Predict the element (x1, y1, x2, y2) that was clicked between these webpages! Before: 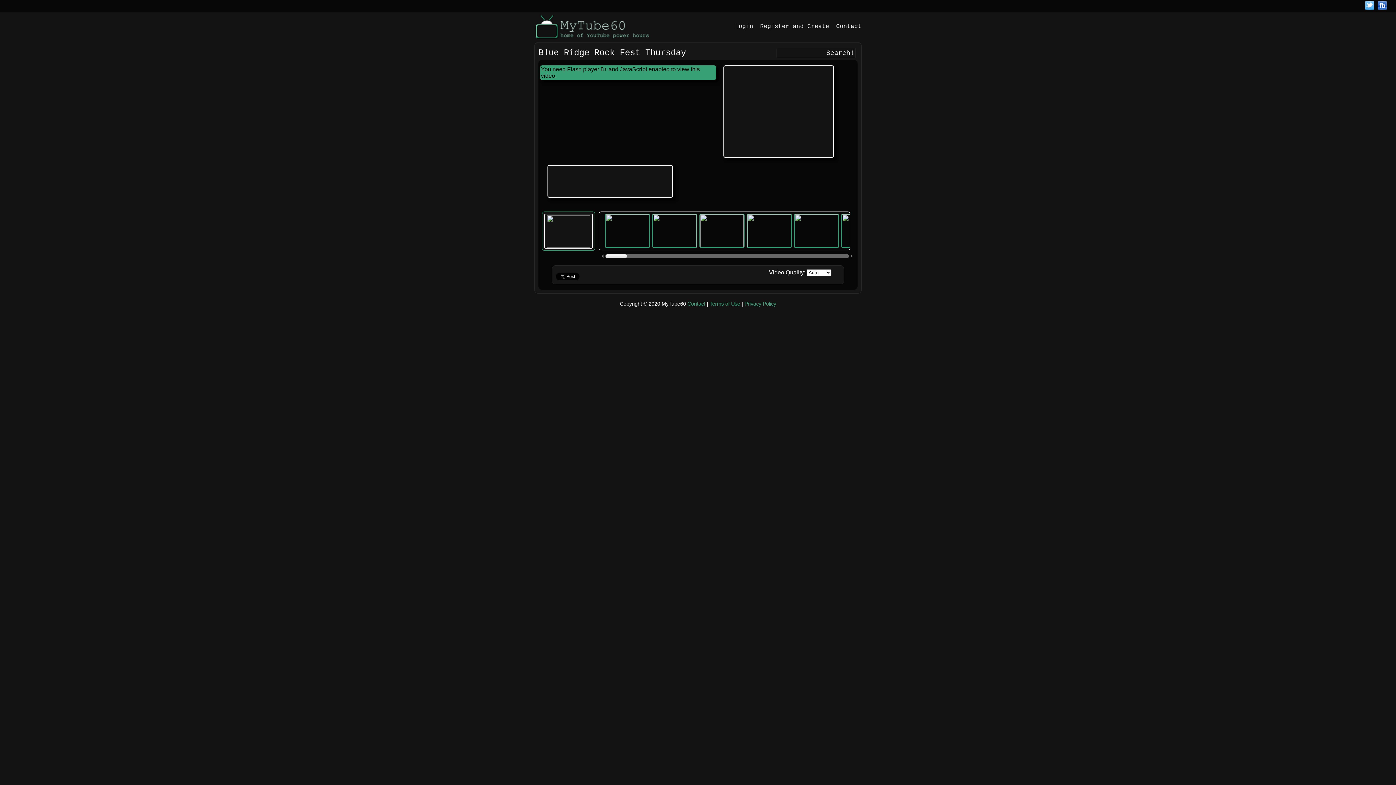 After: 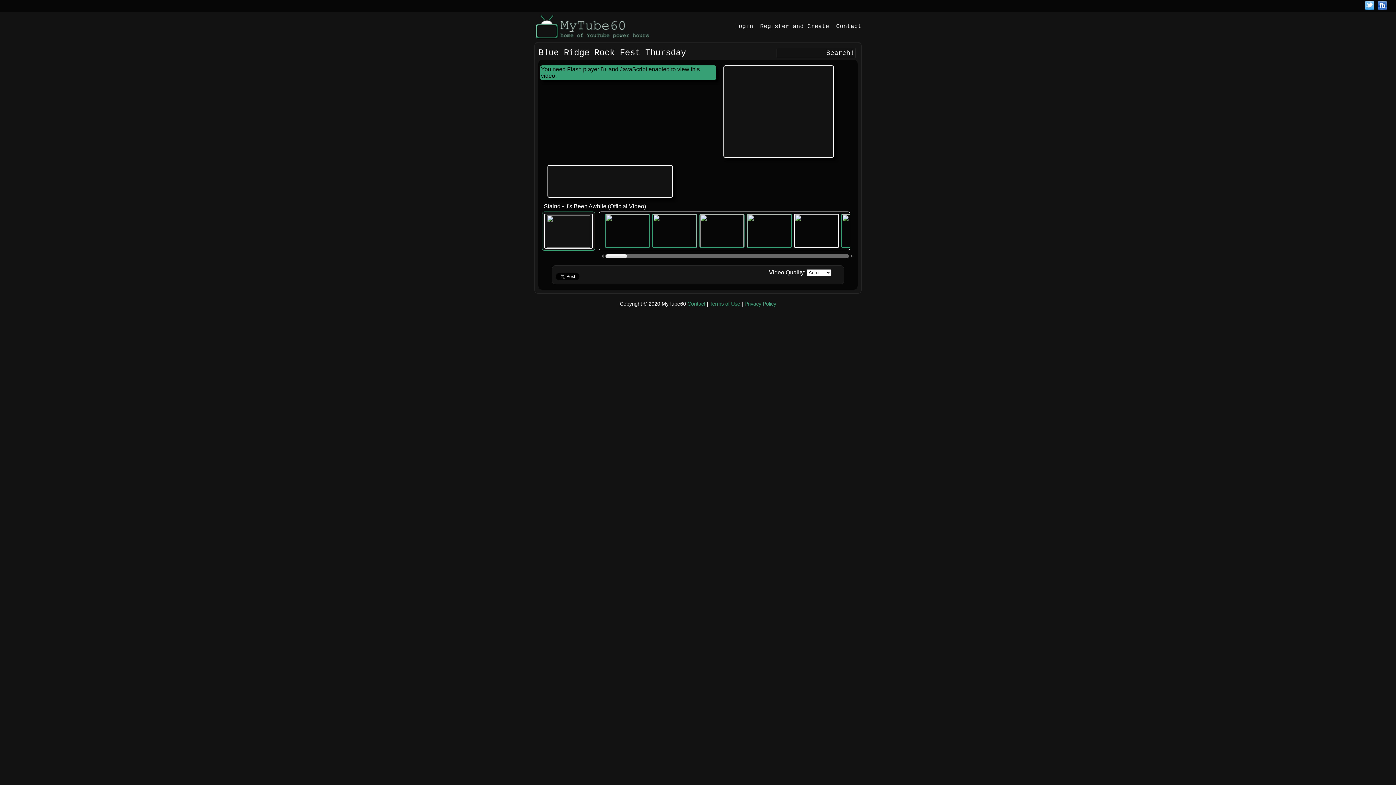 Action: bbox: (794, 242, 839, 248)